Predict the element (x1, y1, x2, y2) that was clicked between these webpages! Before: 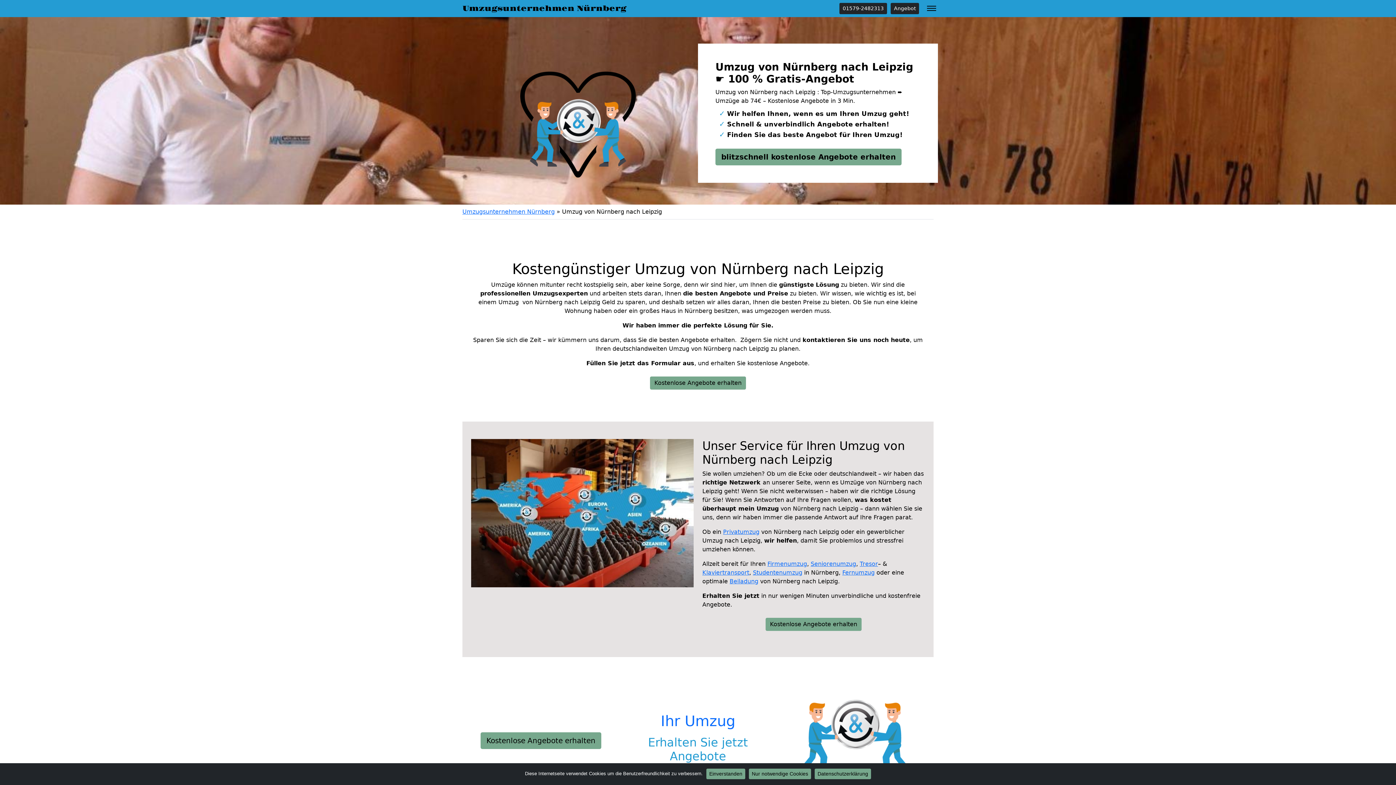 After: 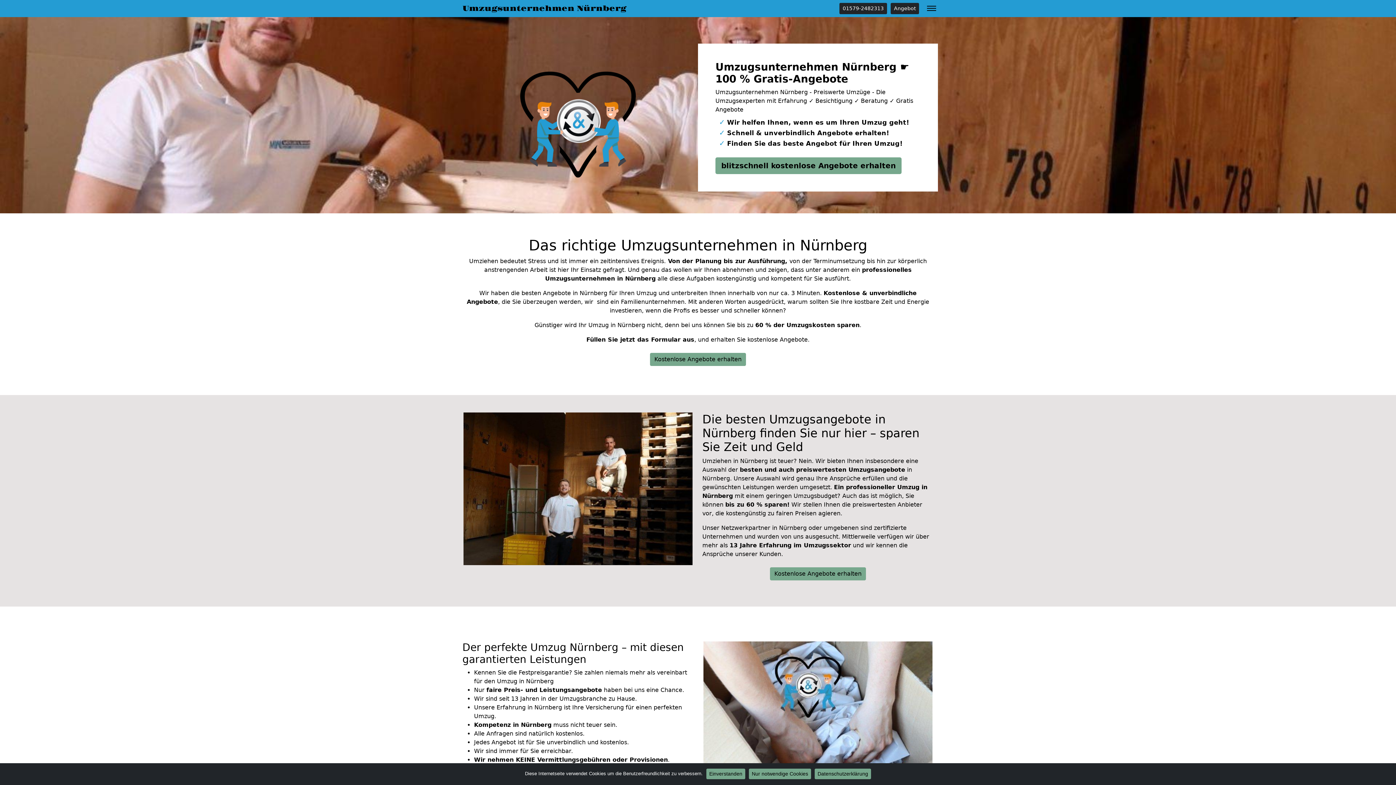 Action: bbox: (462, 208, 554, 215) label: Umzugsunternehmen Nürnberg